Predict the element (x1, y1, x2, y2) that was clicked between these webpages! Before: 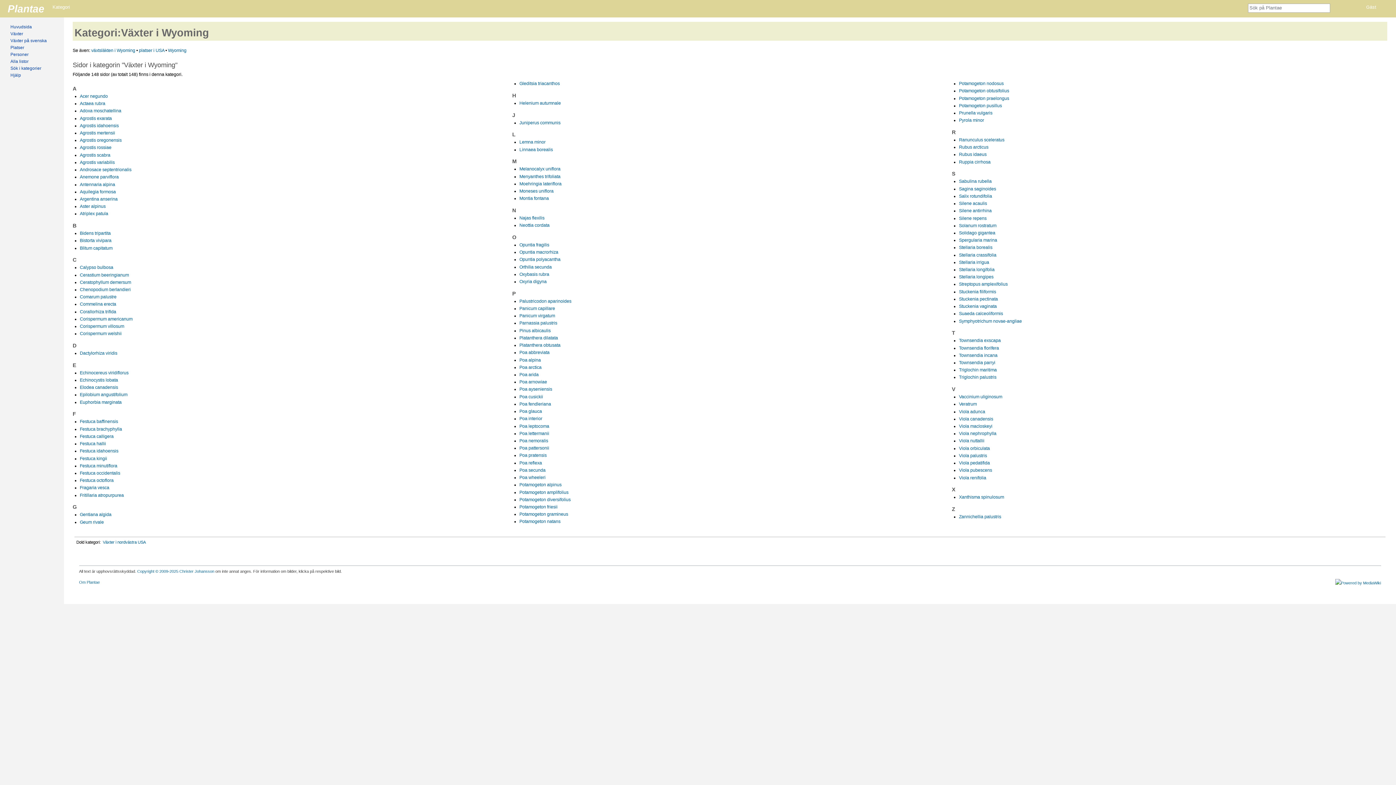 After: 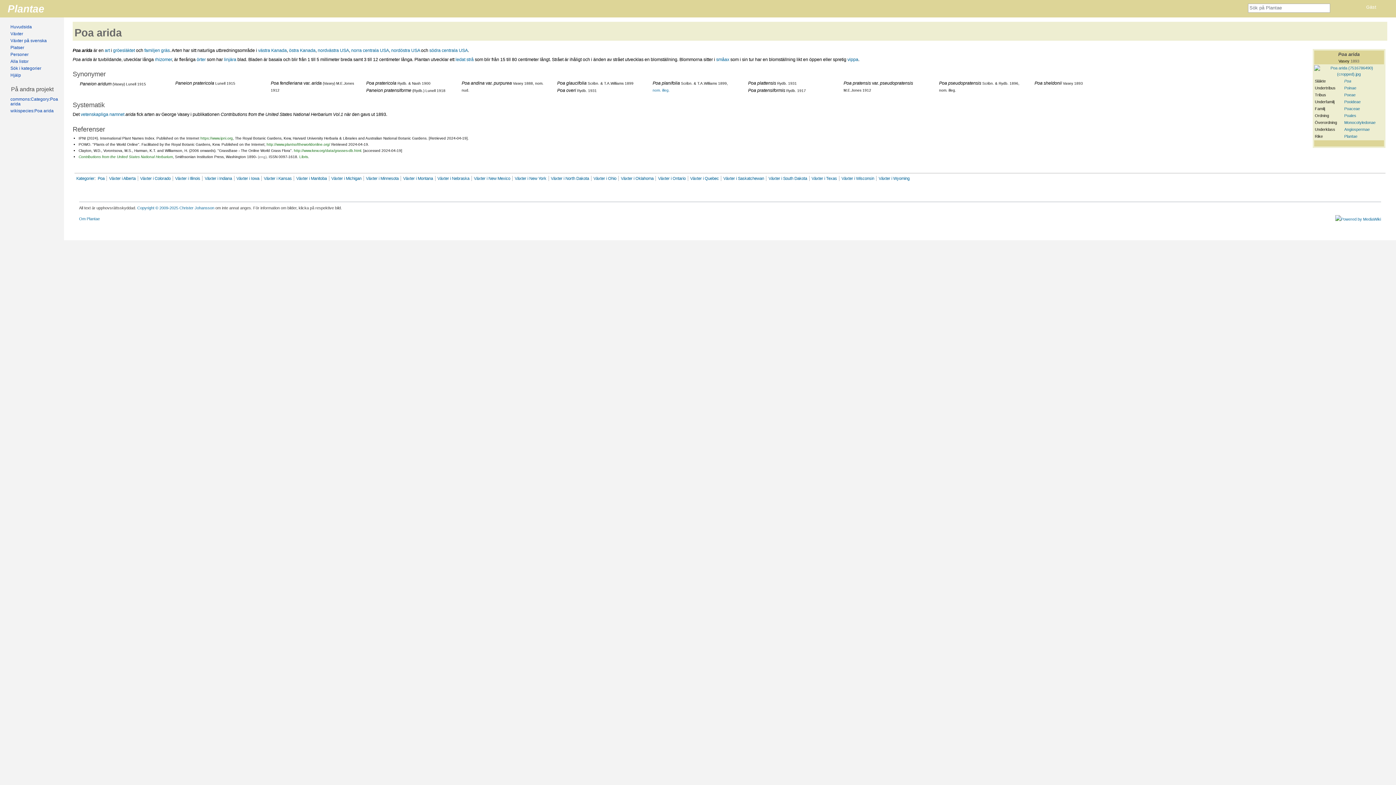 Action: bbox: (519, 372, 538, 377) label: Poa arida